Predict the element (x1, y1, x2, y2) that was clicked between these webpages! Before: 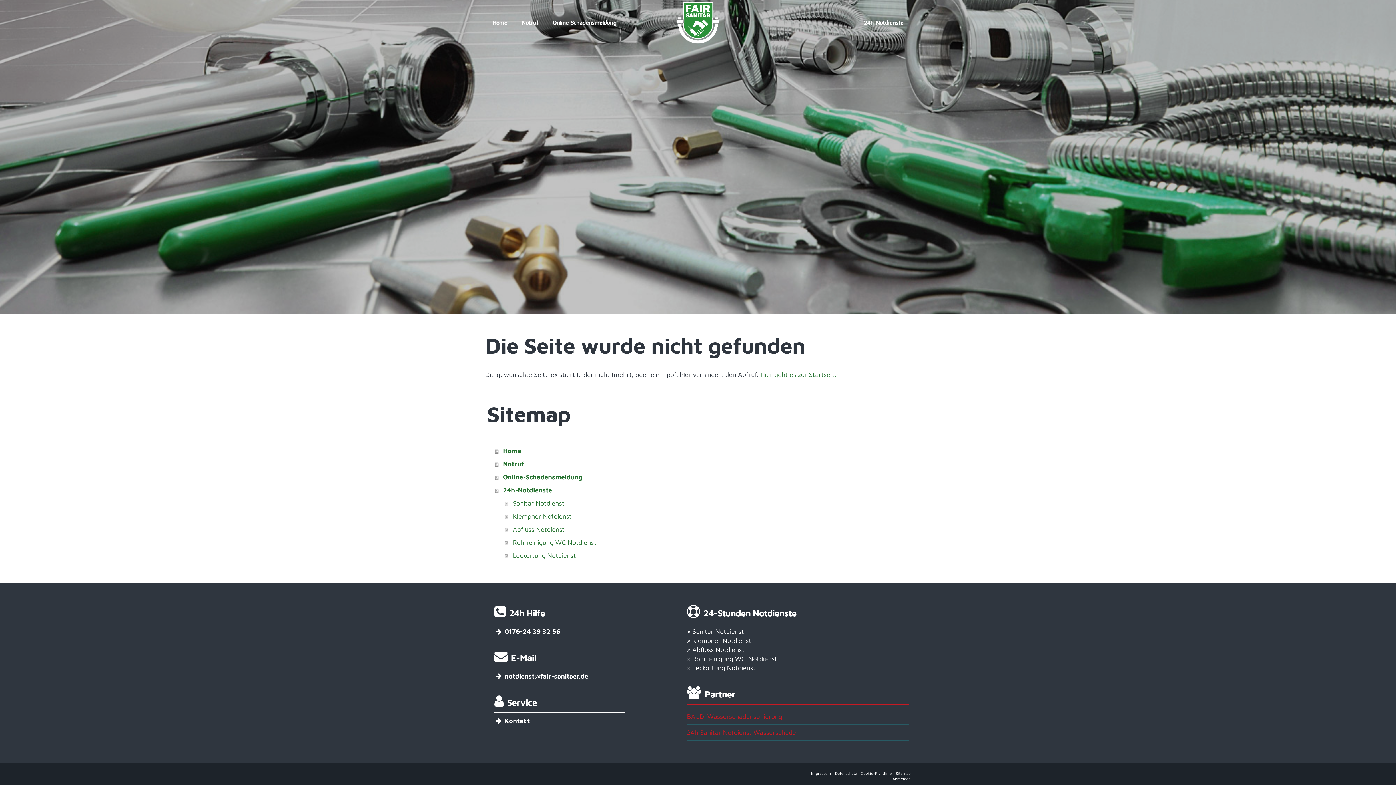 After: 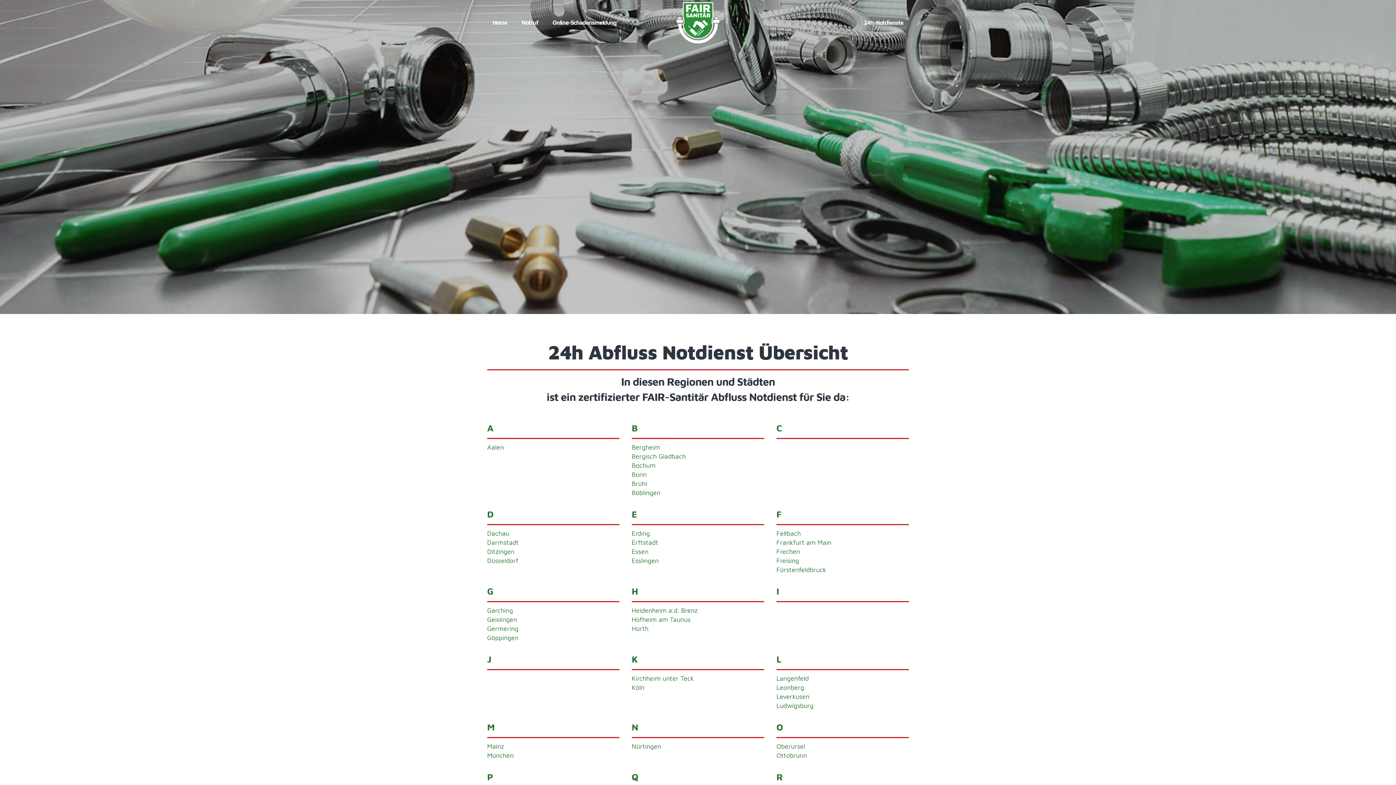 Action: bbox: (687, 646, 744, 653) label: » Abfluss Notdienst